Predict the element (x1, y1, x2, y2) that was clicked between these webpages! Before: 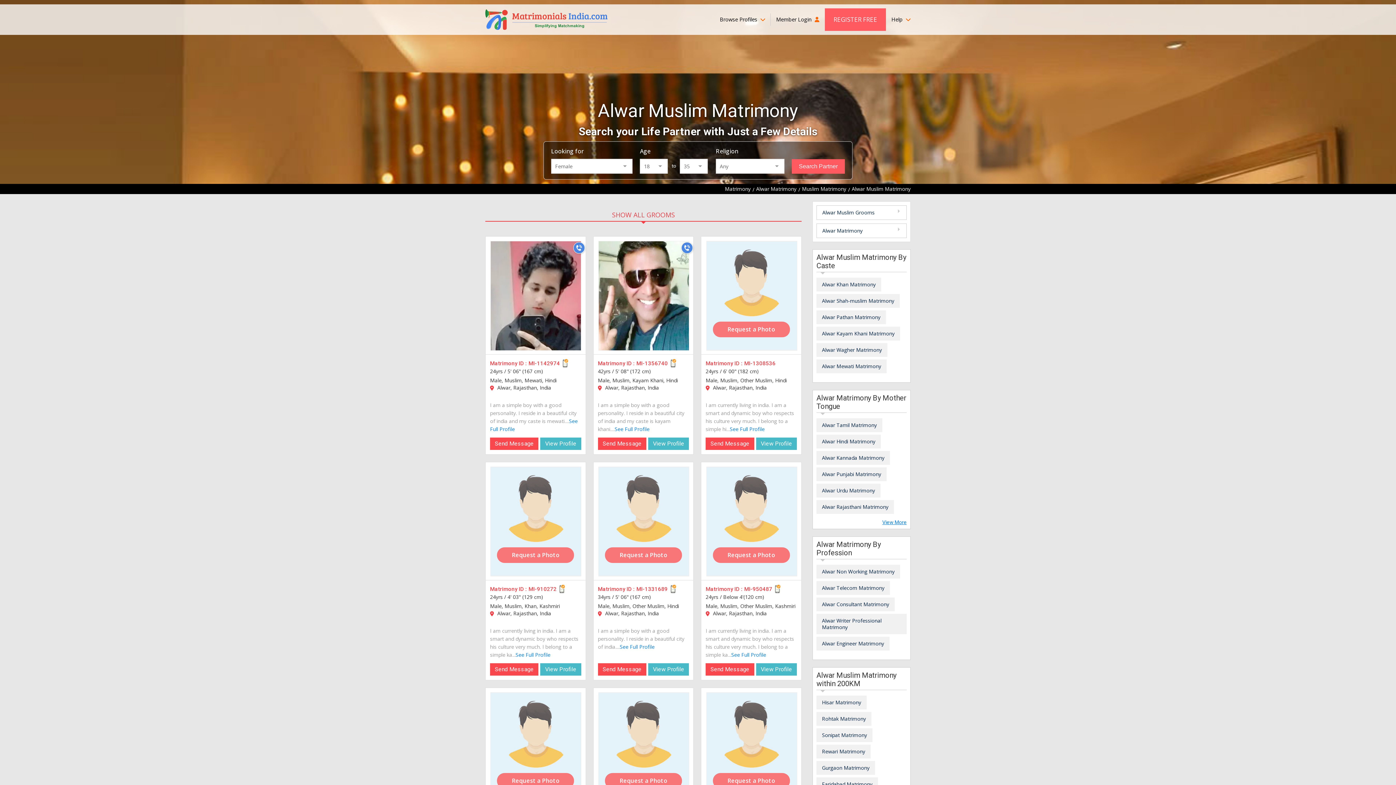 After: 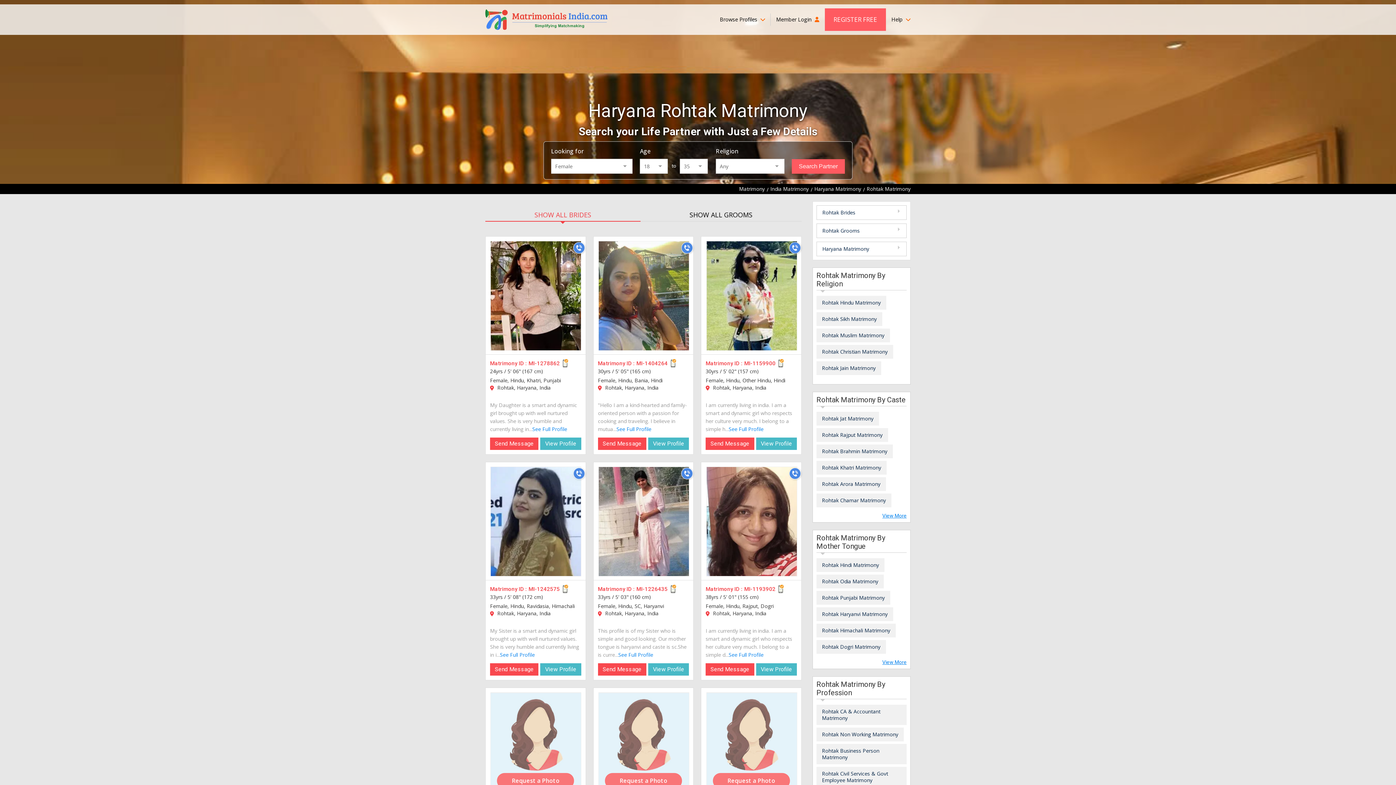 Action: label: Rohtak Matrimony bbox: (816, 712, 871, 726)